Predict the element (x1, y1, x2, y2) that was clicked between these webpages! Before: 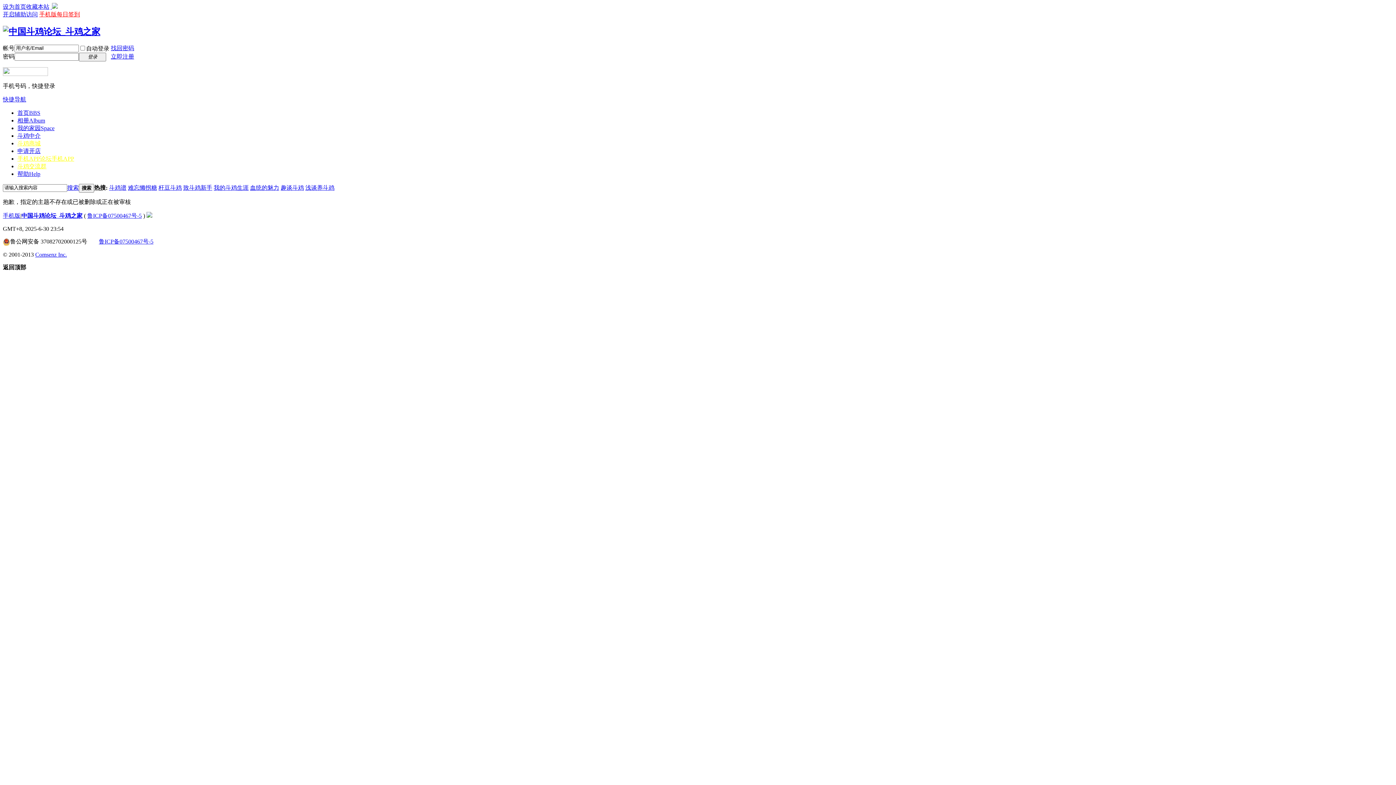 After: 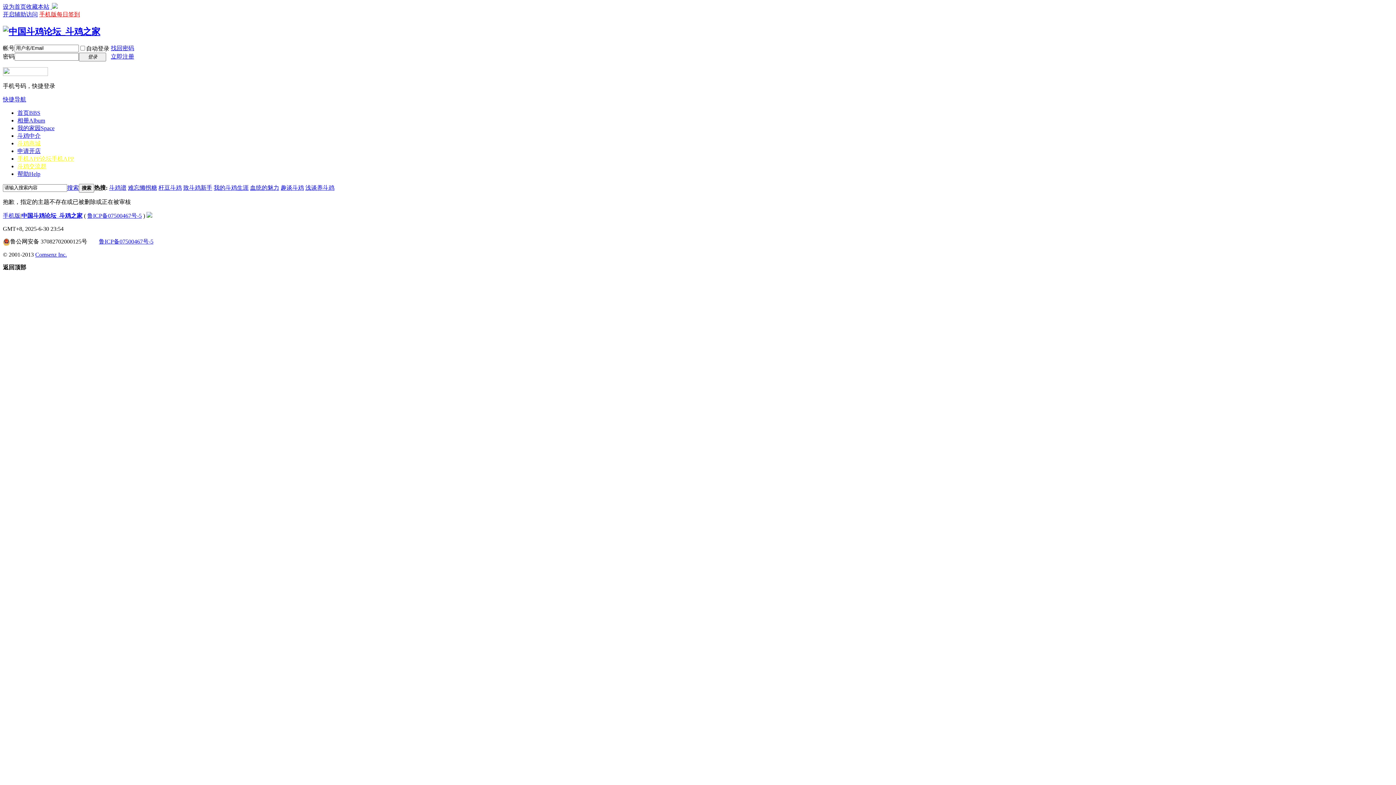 Action: bbox: (158, 184, 181, 190) label: 杆豆斗鸡